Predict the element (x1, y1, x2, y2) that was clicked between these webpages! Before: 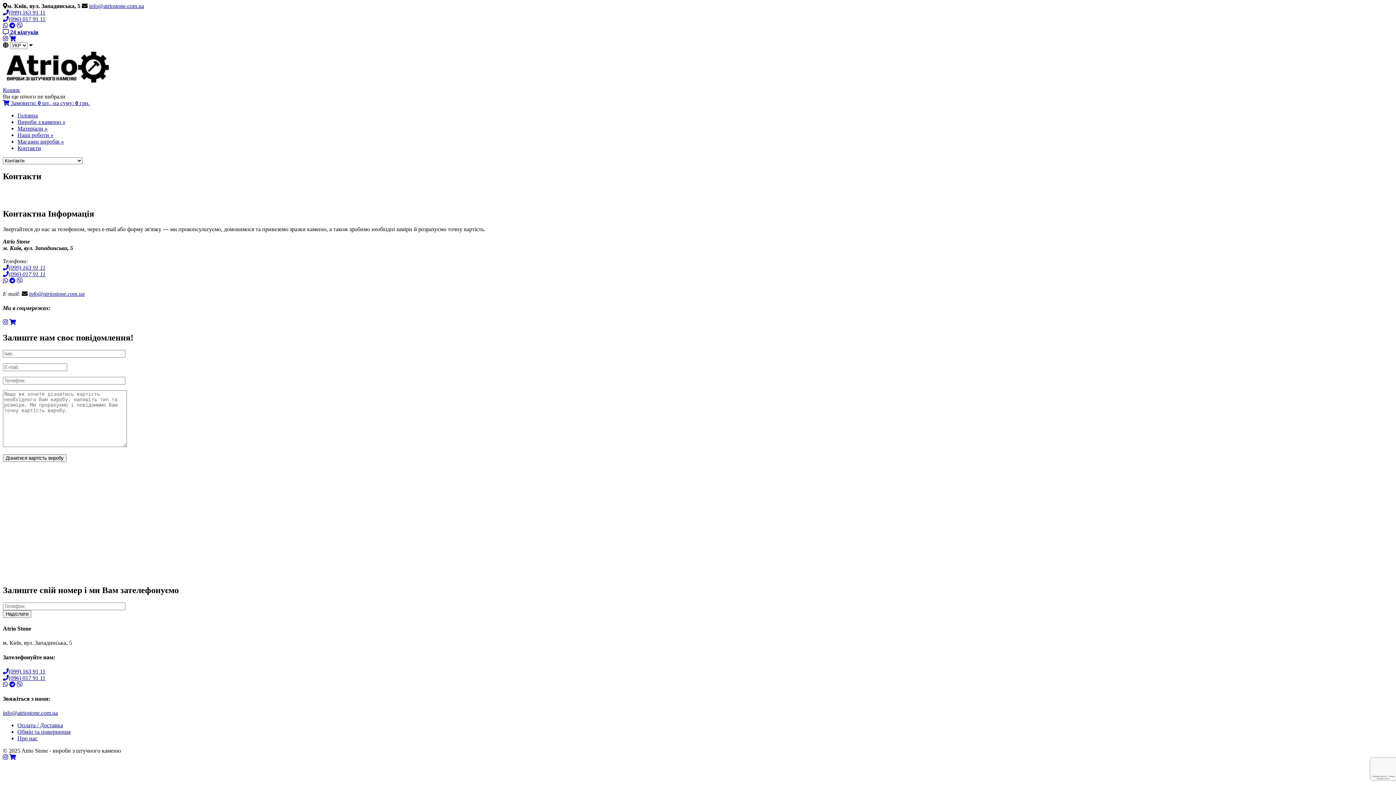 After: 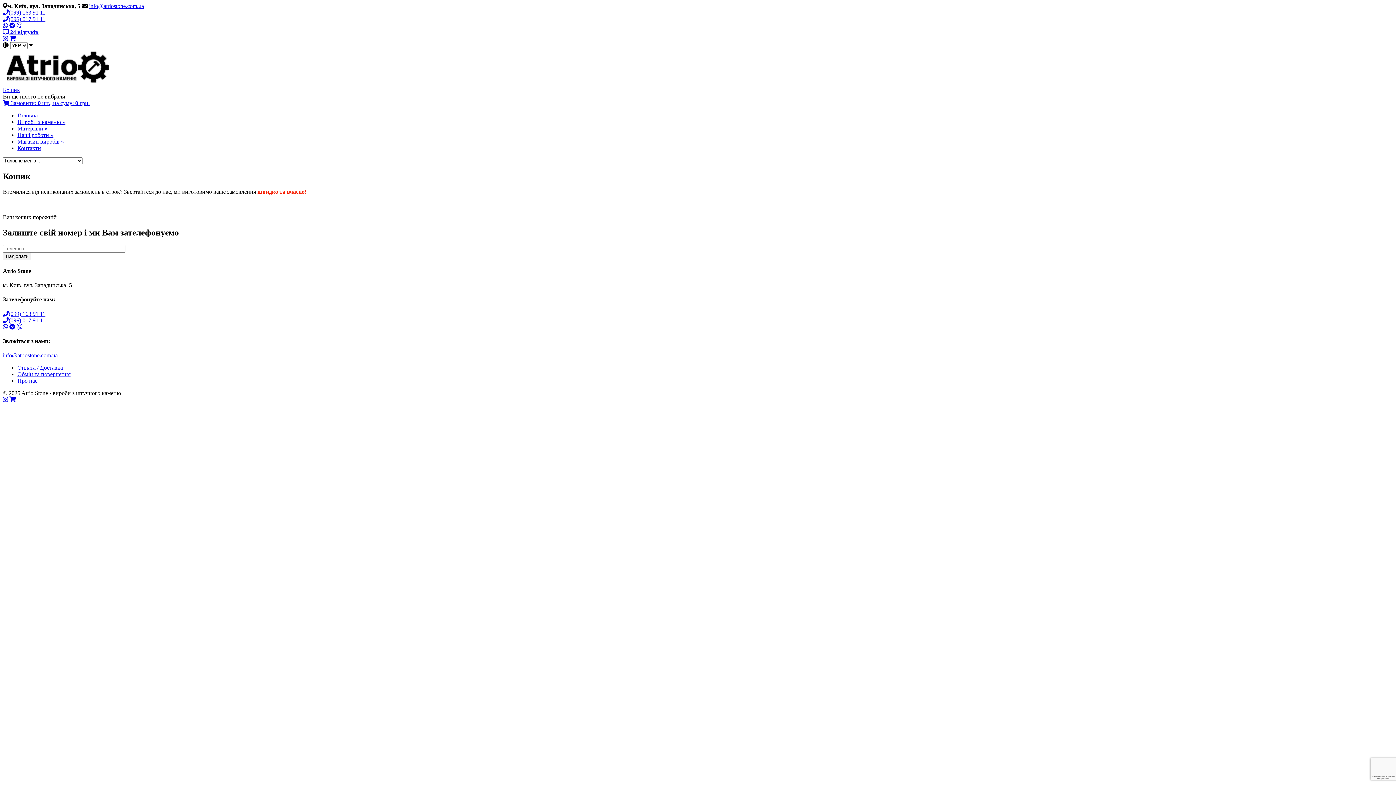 Action: bbox: (9, 35, 16, 41)